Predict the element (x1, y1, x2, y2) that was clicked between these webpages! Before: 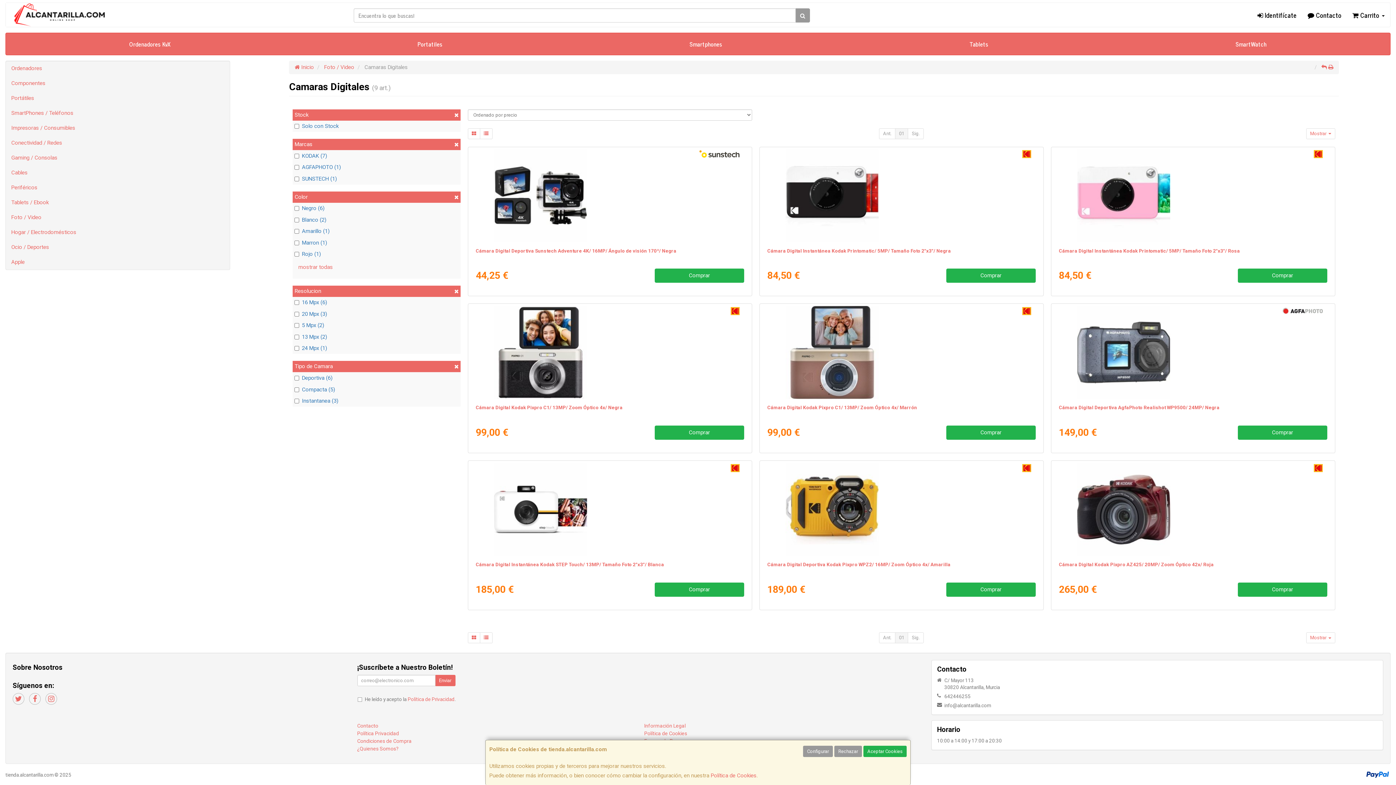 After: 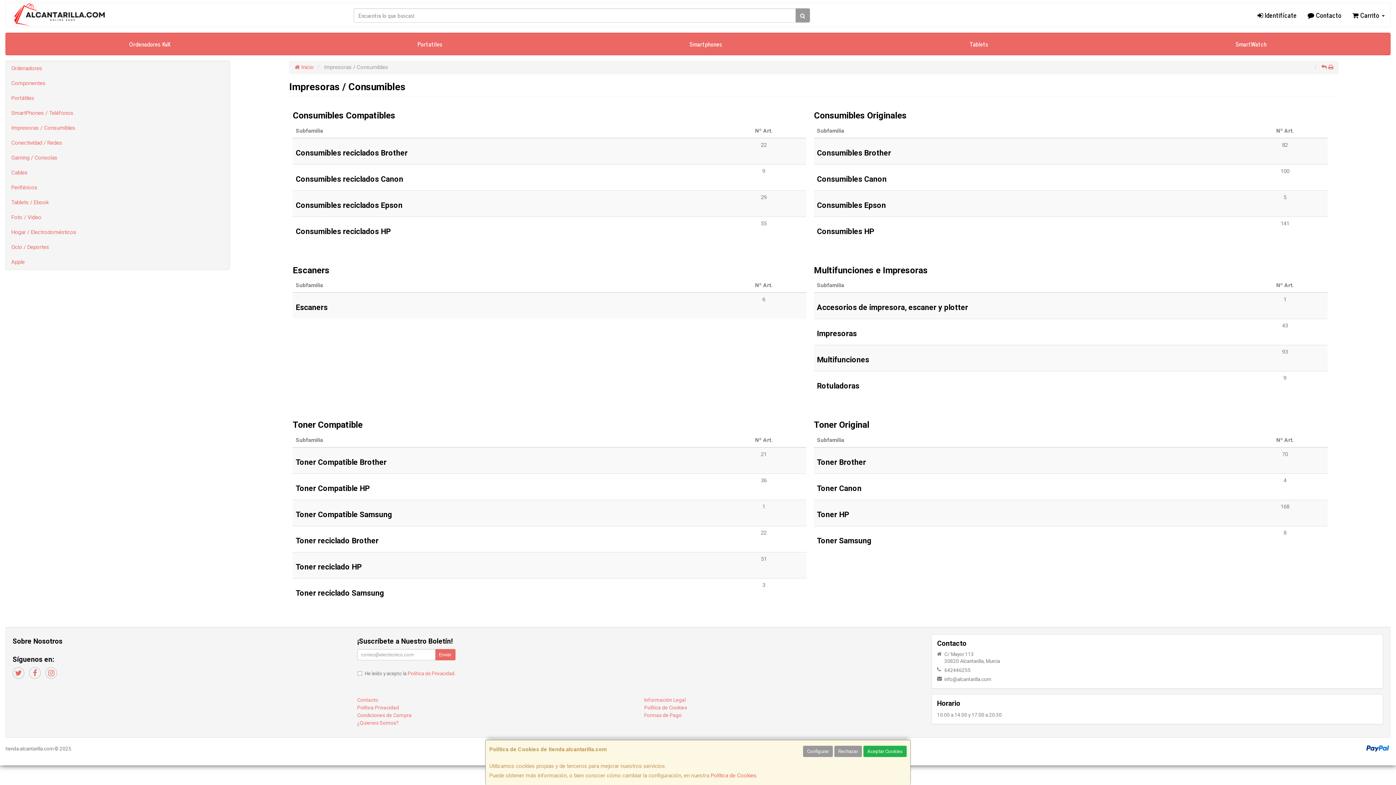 Action: label: Impresoras / Consumibles bbox: (5, 120, 229, 135)